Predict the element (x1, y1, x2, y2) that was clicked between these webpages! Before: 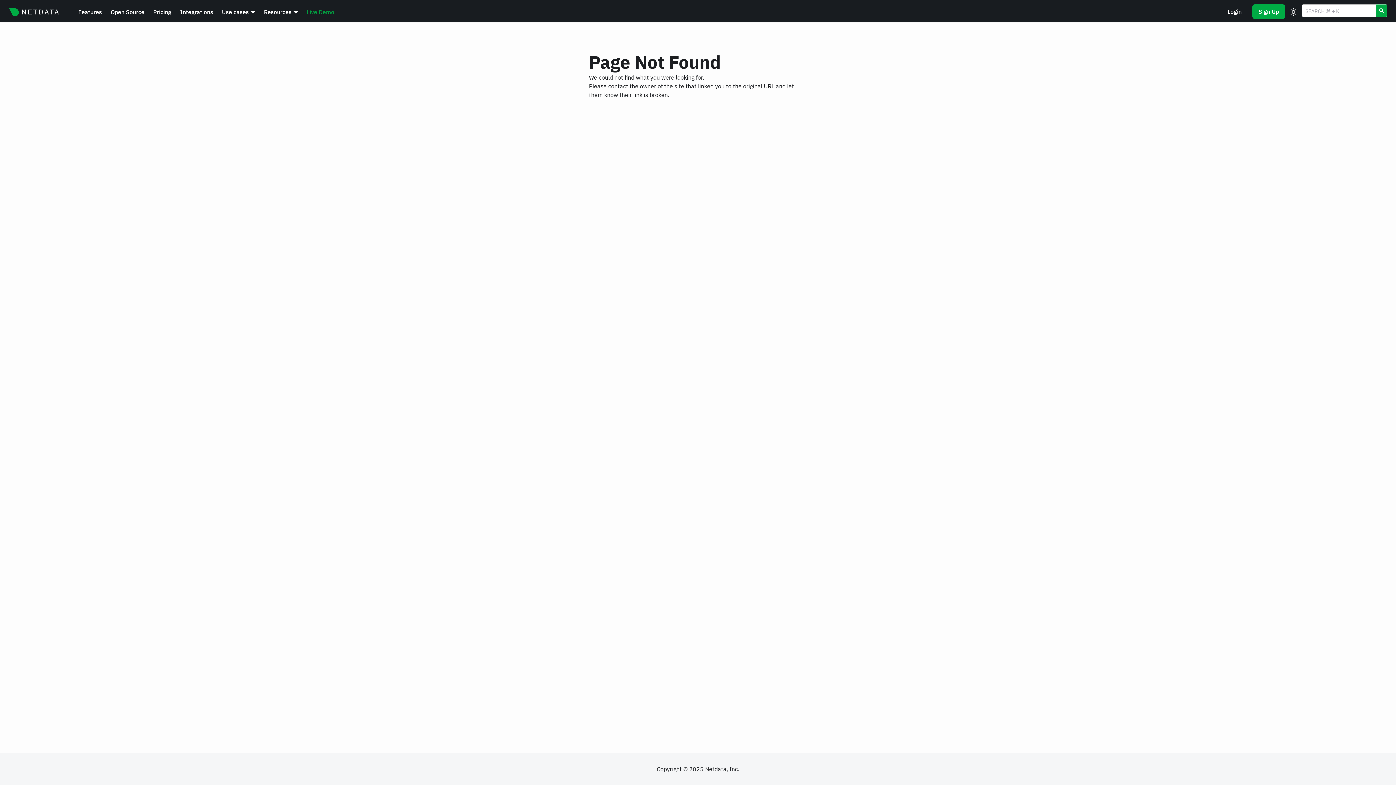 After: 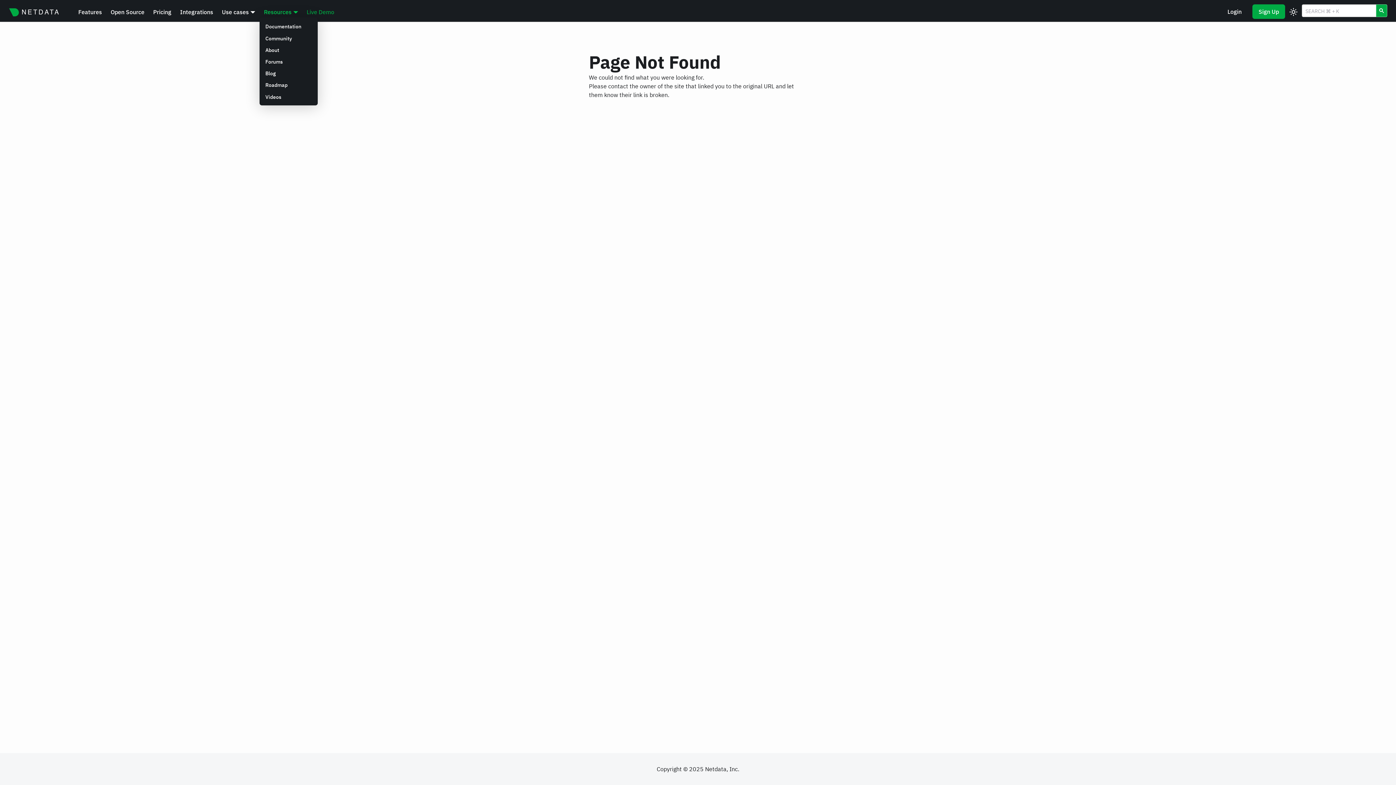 Action: label: Resources bbox: (263, 8, 298, 15)